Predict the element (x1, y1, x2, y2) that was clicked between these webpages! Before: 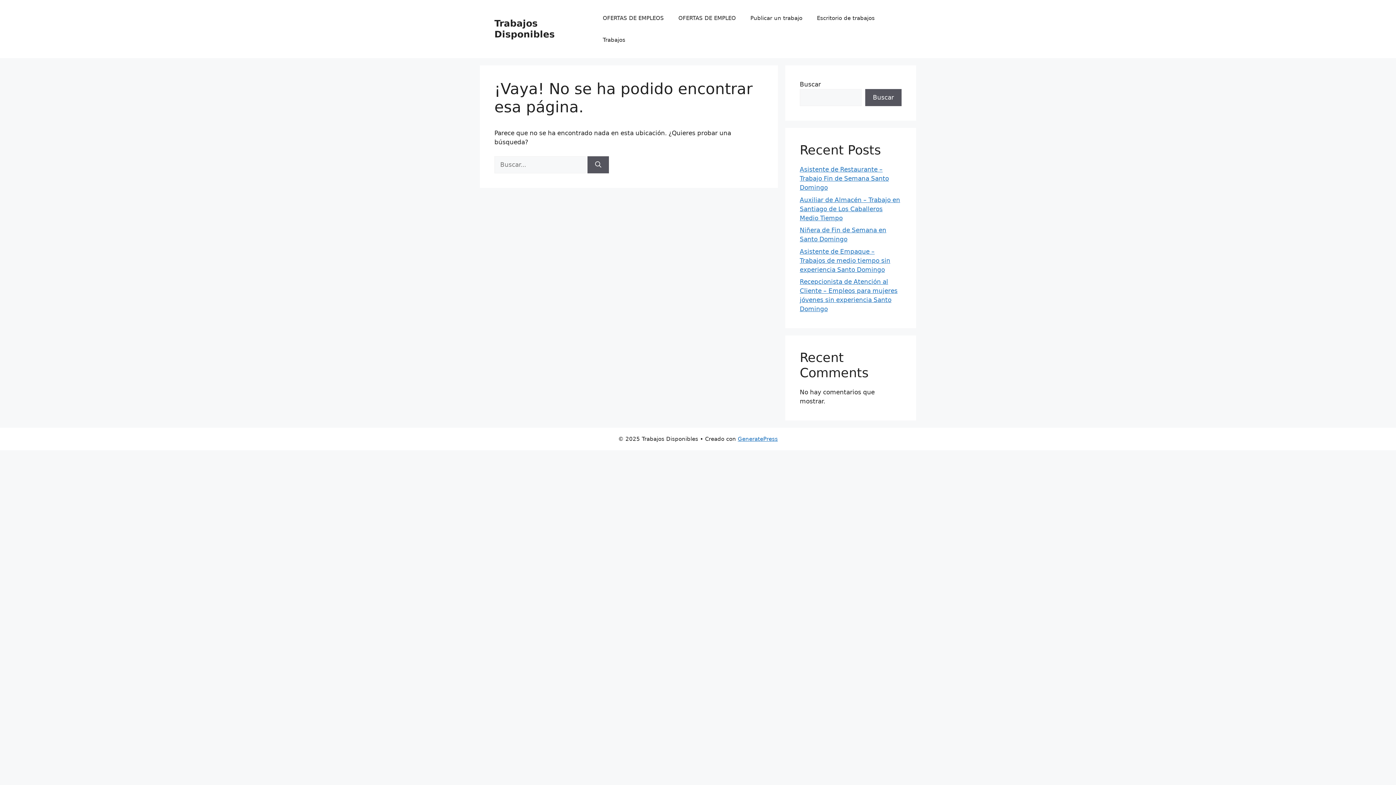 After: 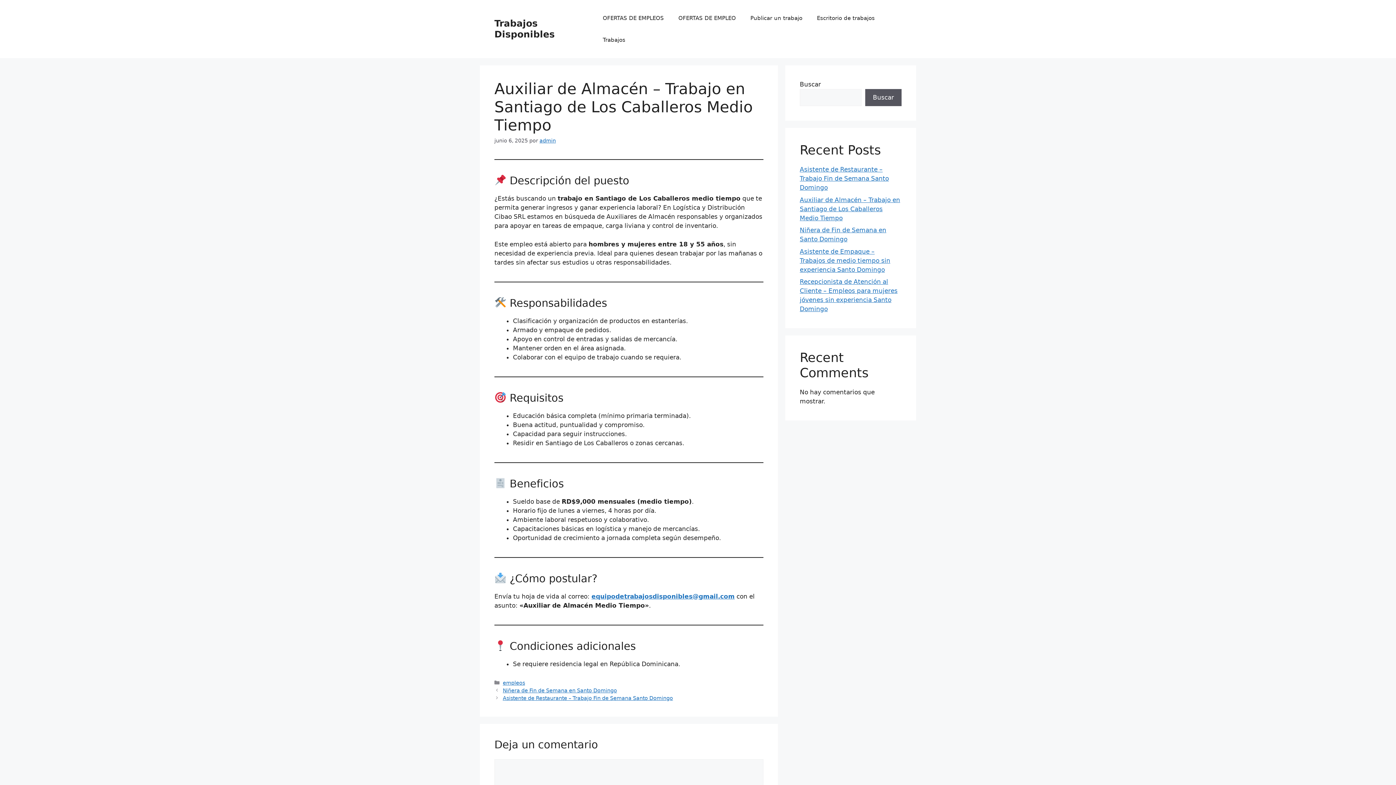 Action: label: Auxiliar de Almacén – Trabajo en Santiago de Los Caballeros Medio Tiempo bbox: (800, 196, 900, 221)